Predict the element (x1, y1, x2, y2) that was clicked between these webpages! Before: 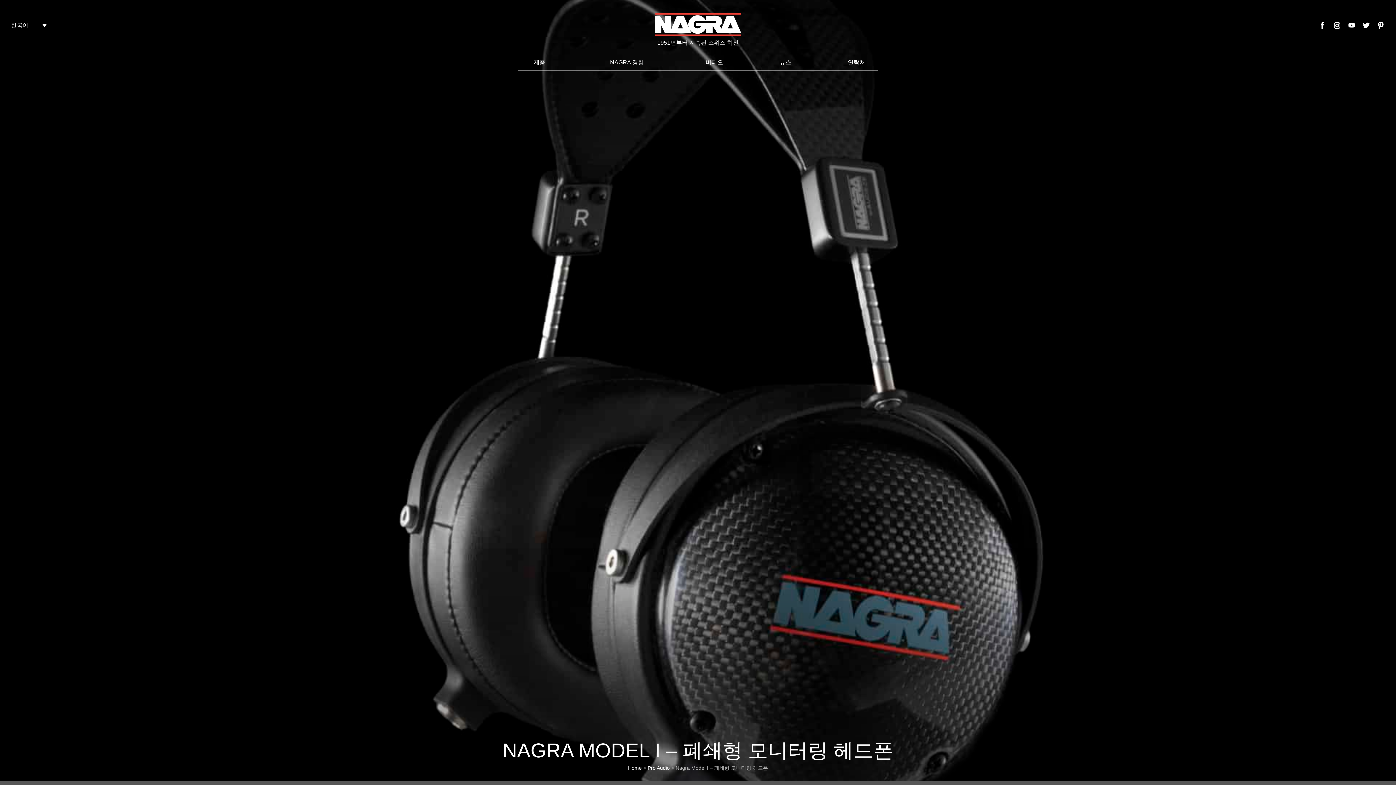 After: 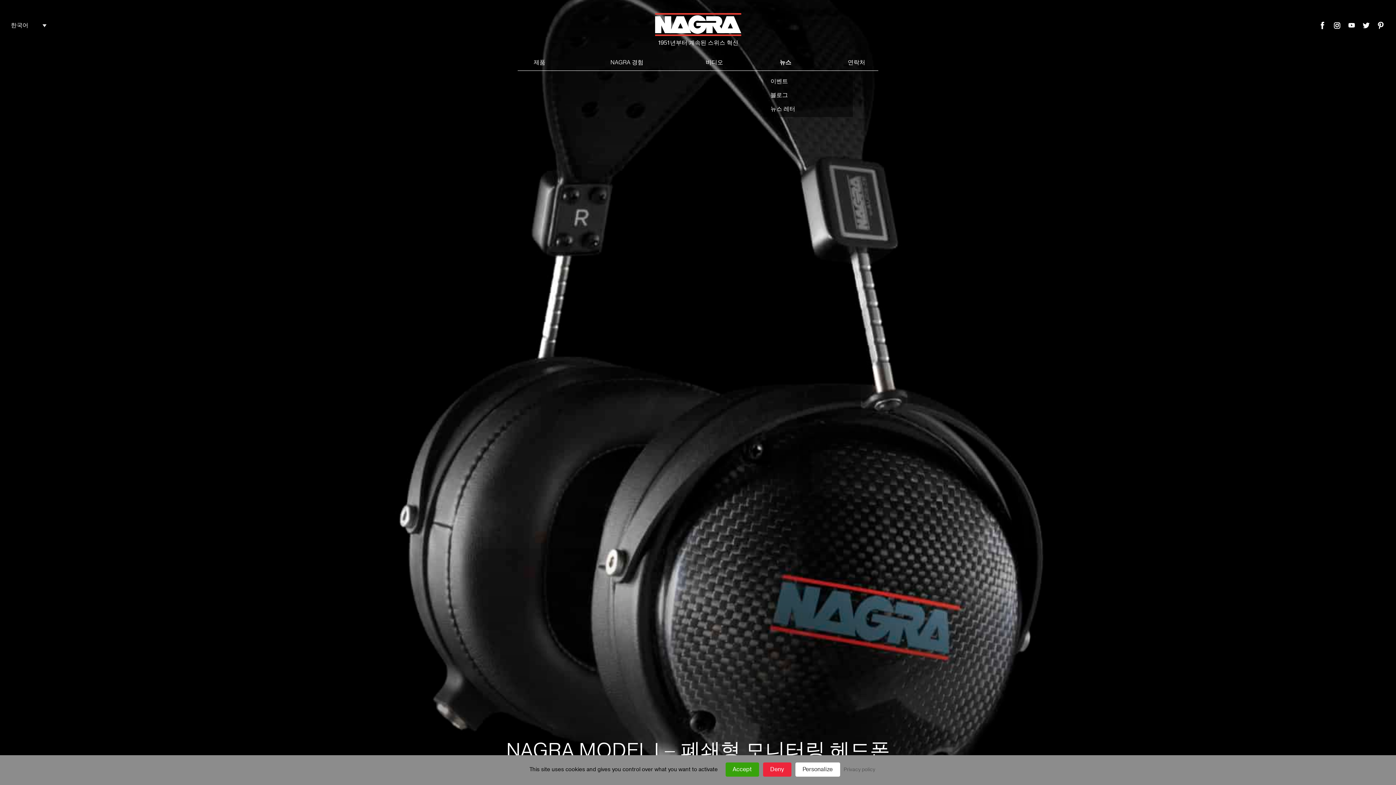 Action: bbox: (769, 58, 802, 70) label: 뉴스